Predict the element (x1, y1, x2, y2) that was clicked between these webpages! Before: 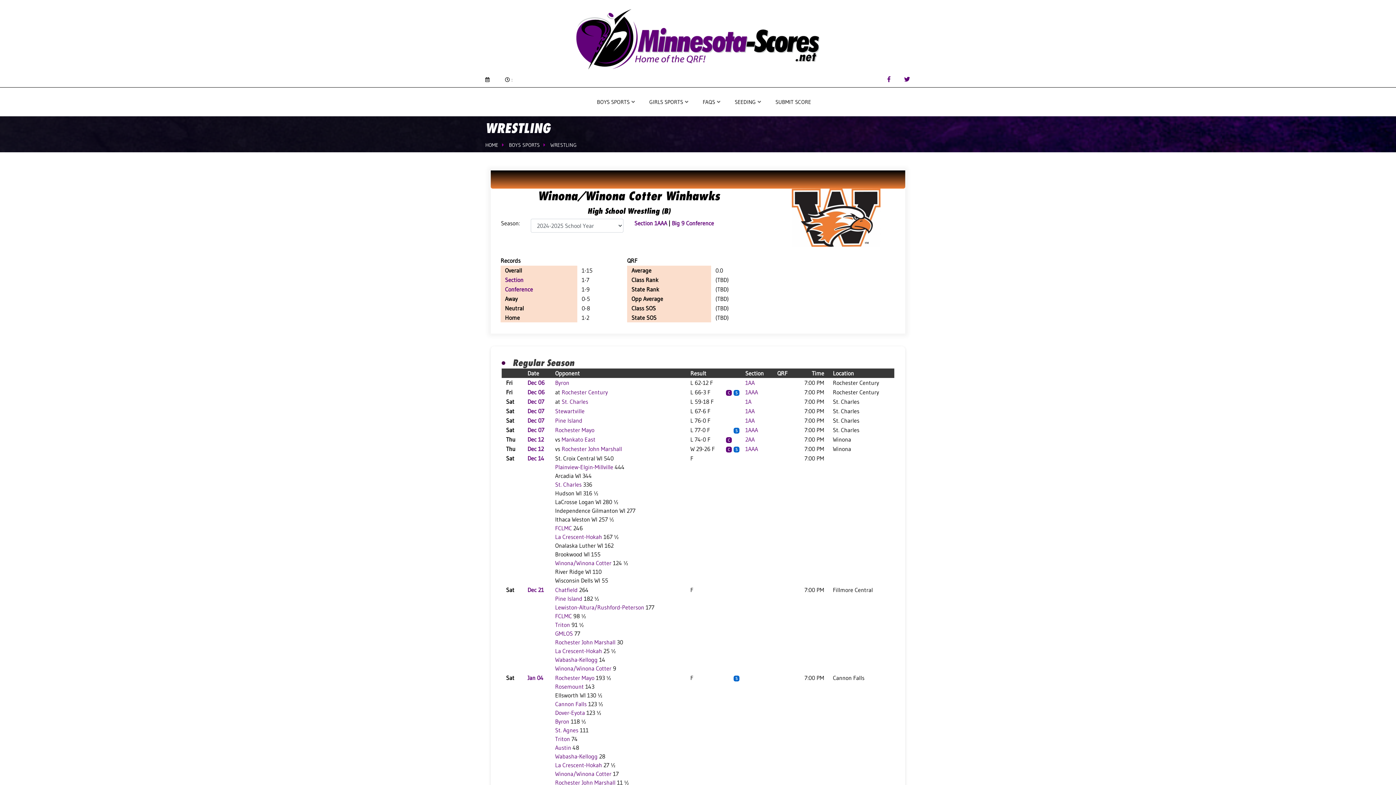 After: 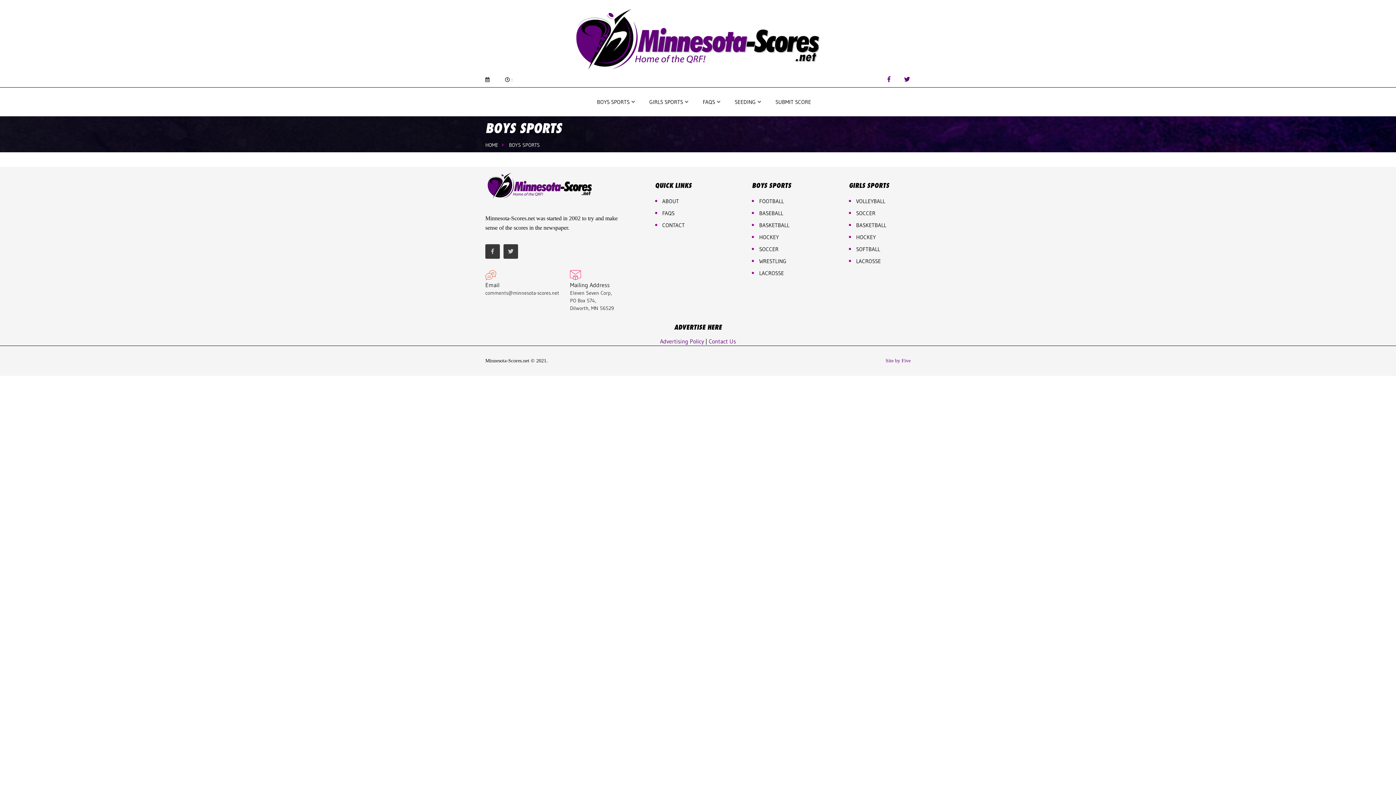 Action: label: BOYS SPORTS bbox: (509, 141, 540, 148)